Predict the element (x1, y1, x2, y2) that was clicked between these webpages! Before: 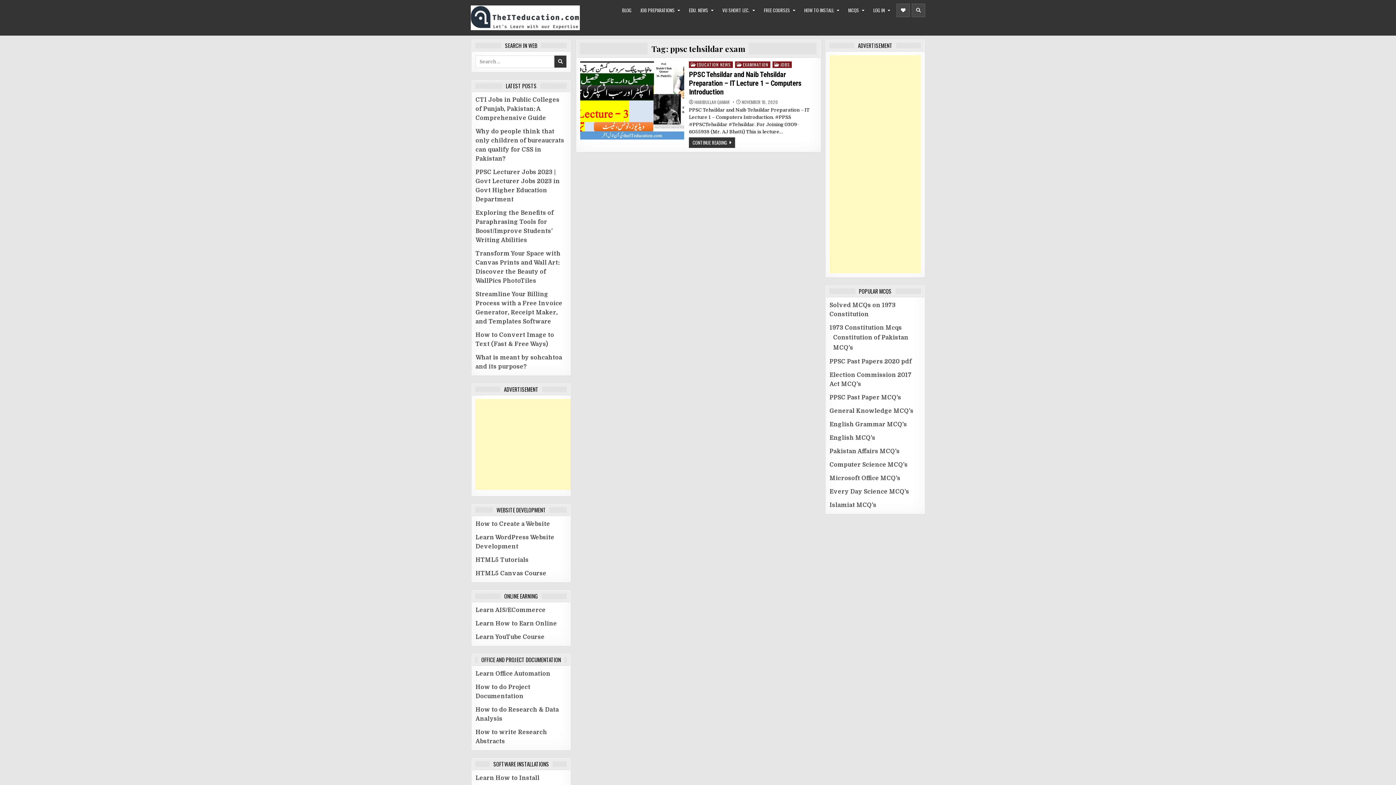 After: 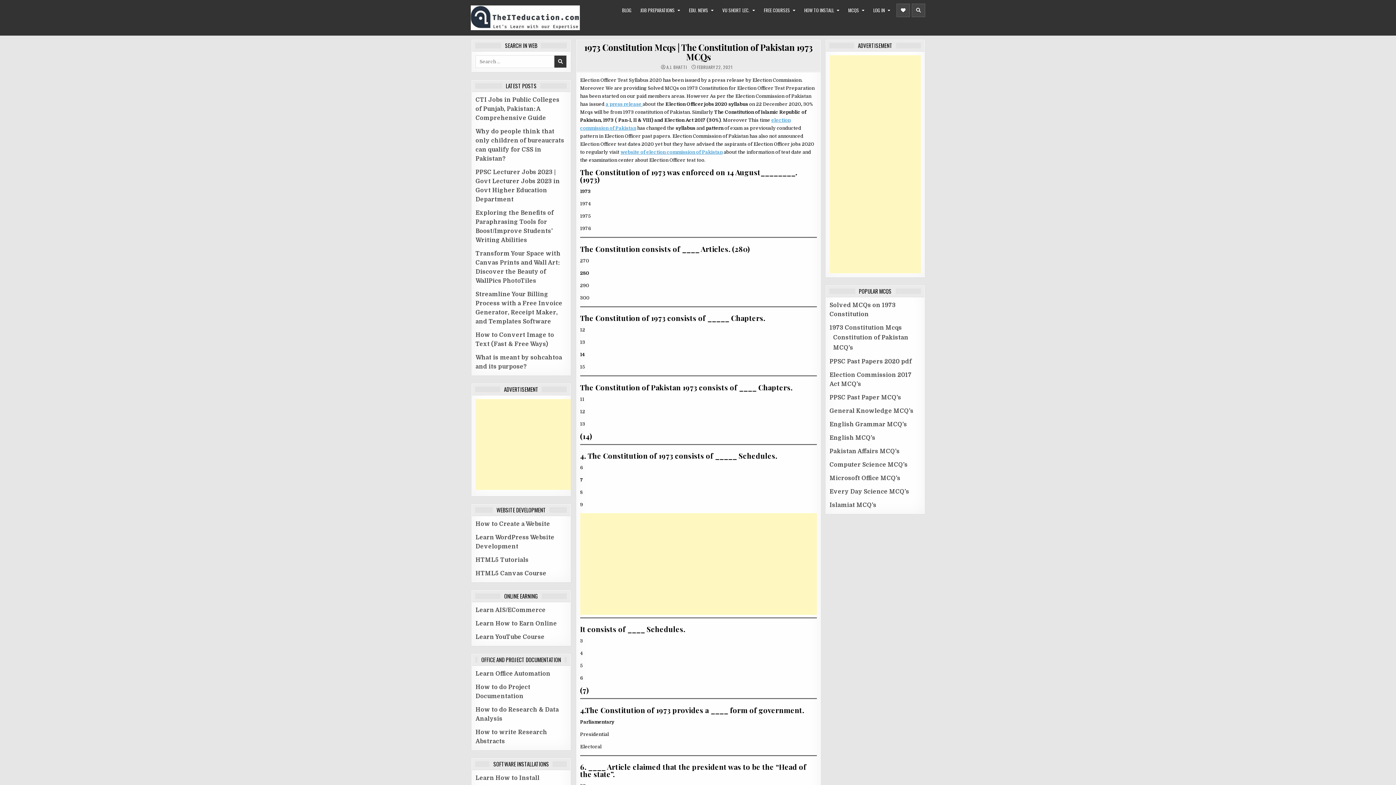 Action: bbox: (829, 324, 902, 331) label: 1973 Constitution Mcqs